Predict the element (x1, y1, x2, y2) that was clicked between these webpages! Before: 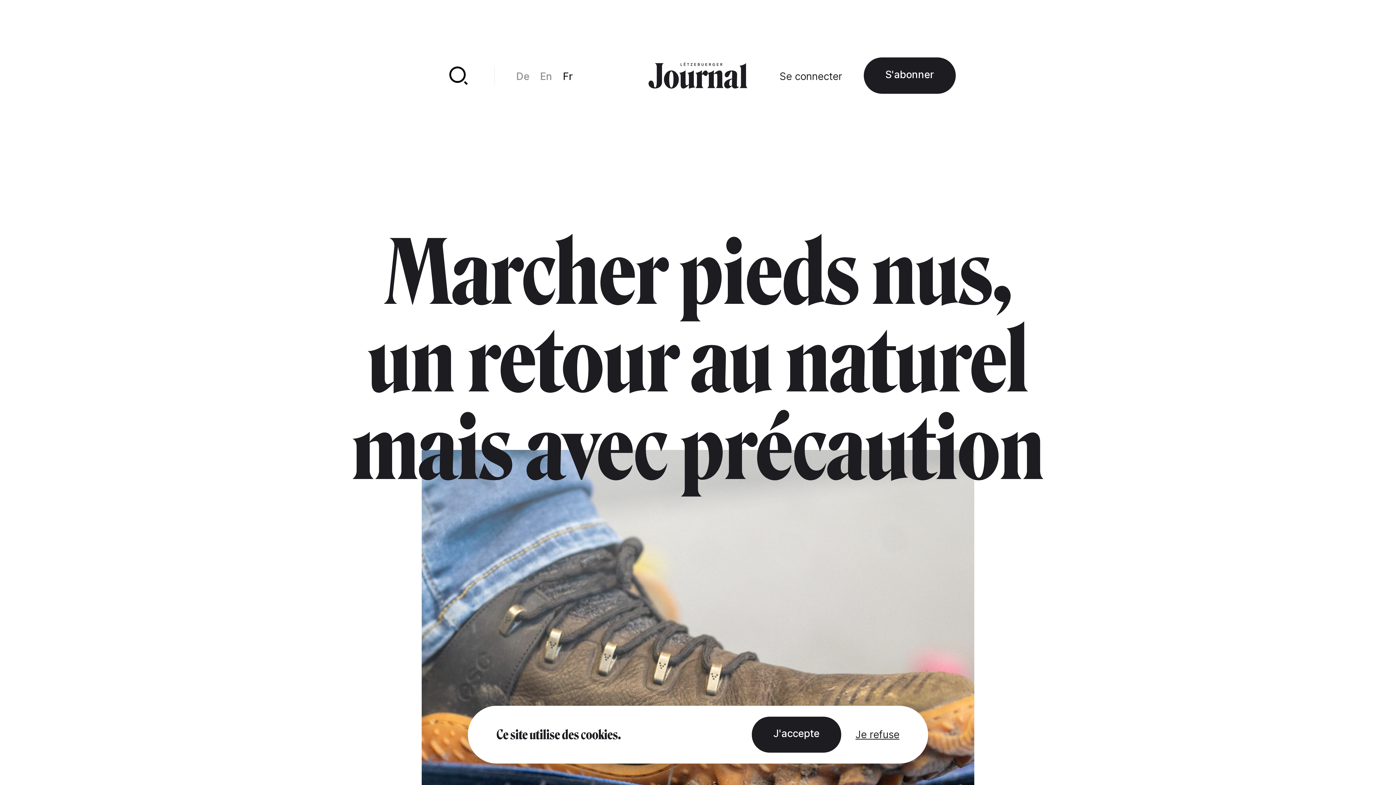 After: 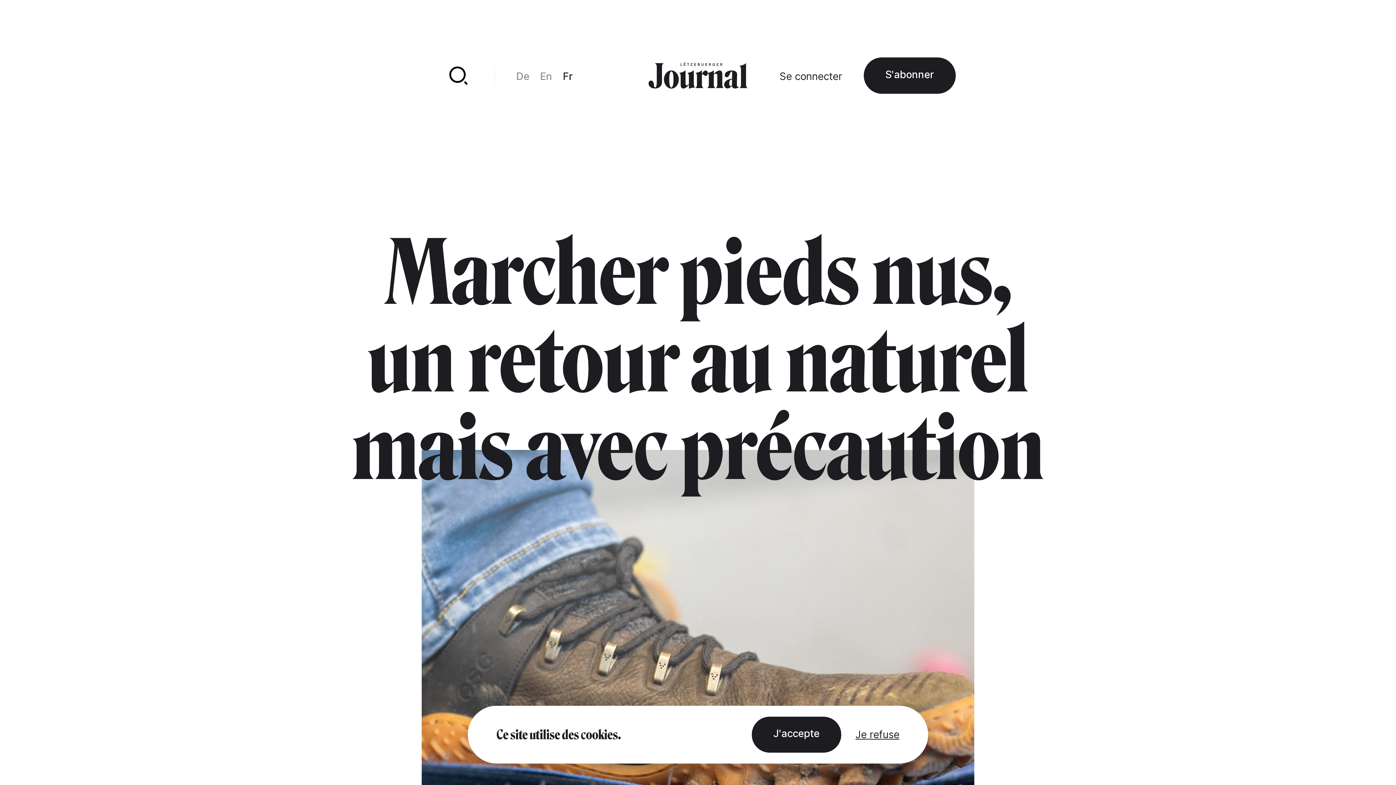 Action: bbox: (563, 70, 572, 82) label: Fr